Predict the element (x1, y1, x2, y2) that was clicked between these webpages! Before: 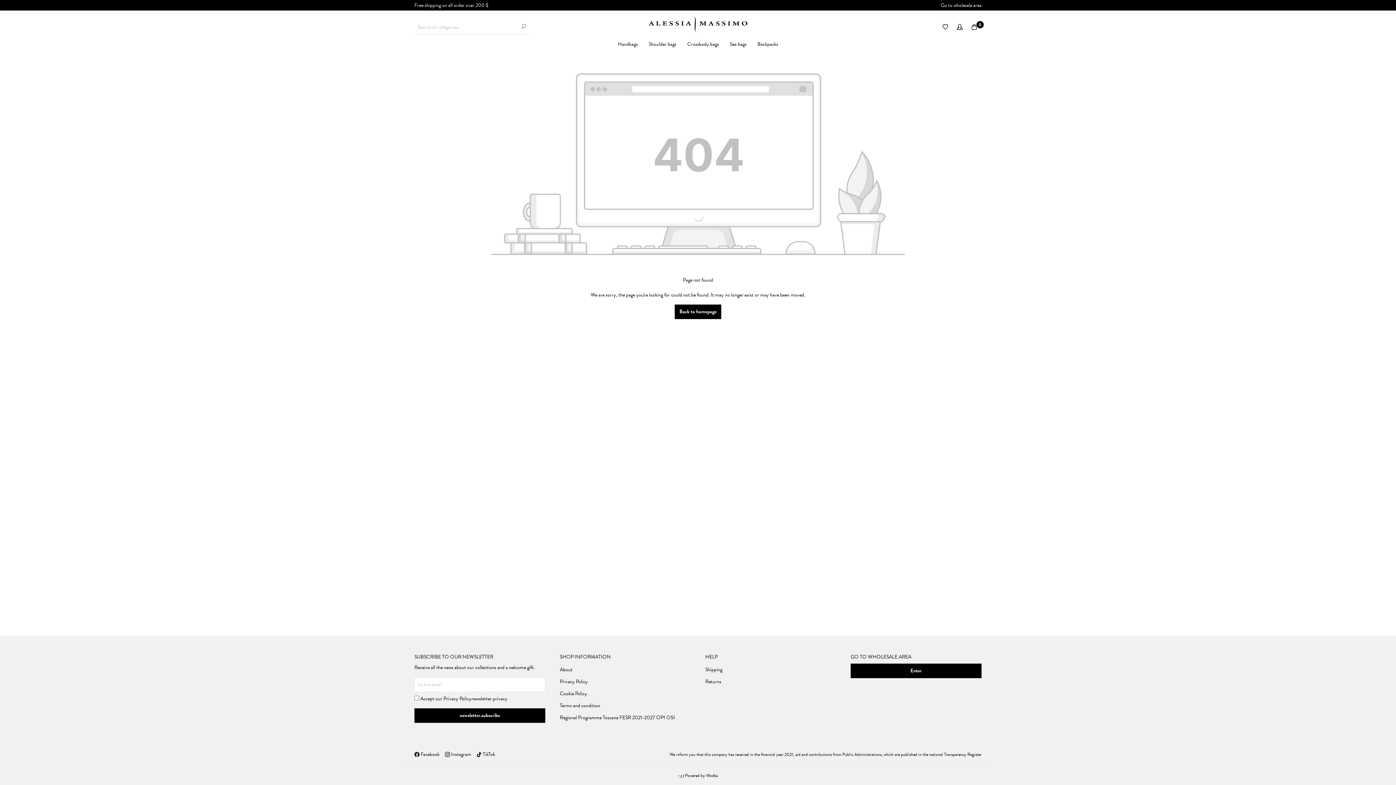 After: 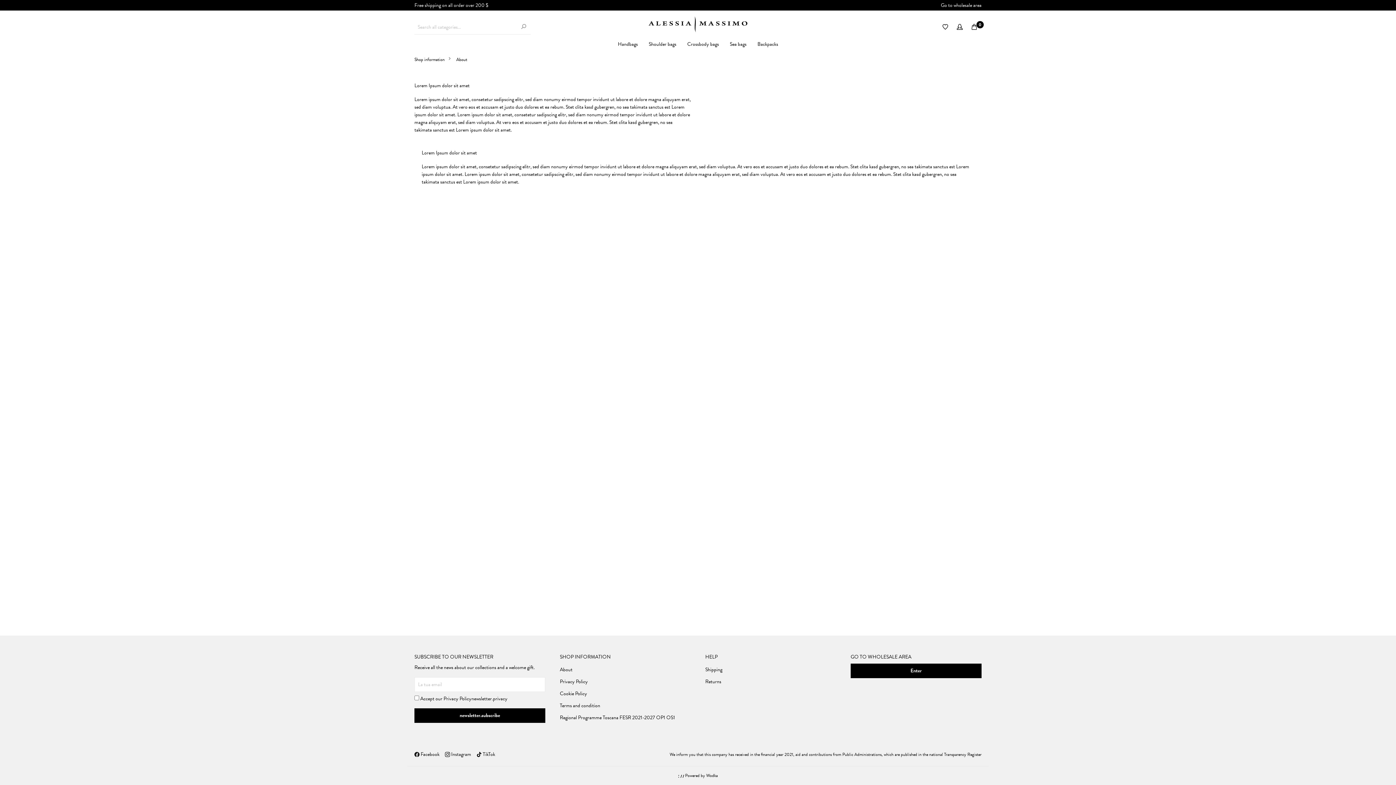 Action: bbox: (560, 666, 572, 673) label: About